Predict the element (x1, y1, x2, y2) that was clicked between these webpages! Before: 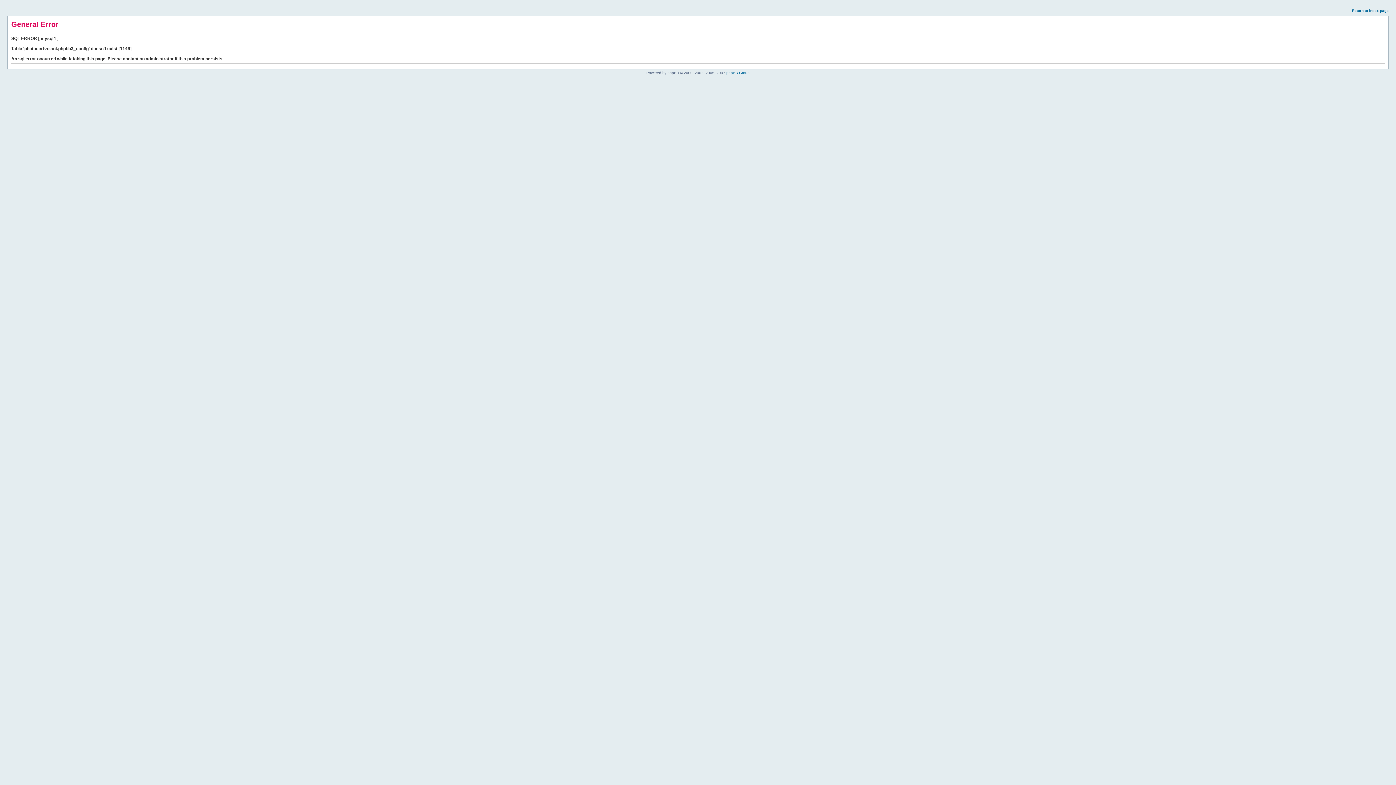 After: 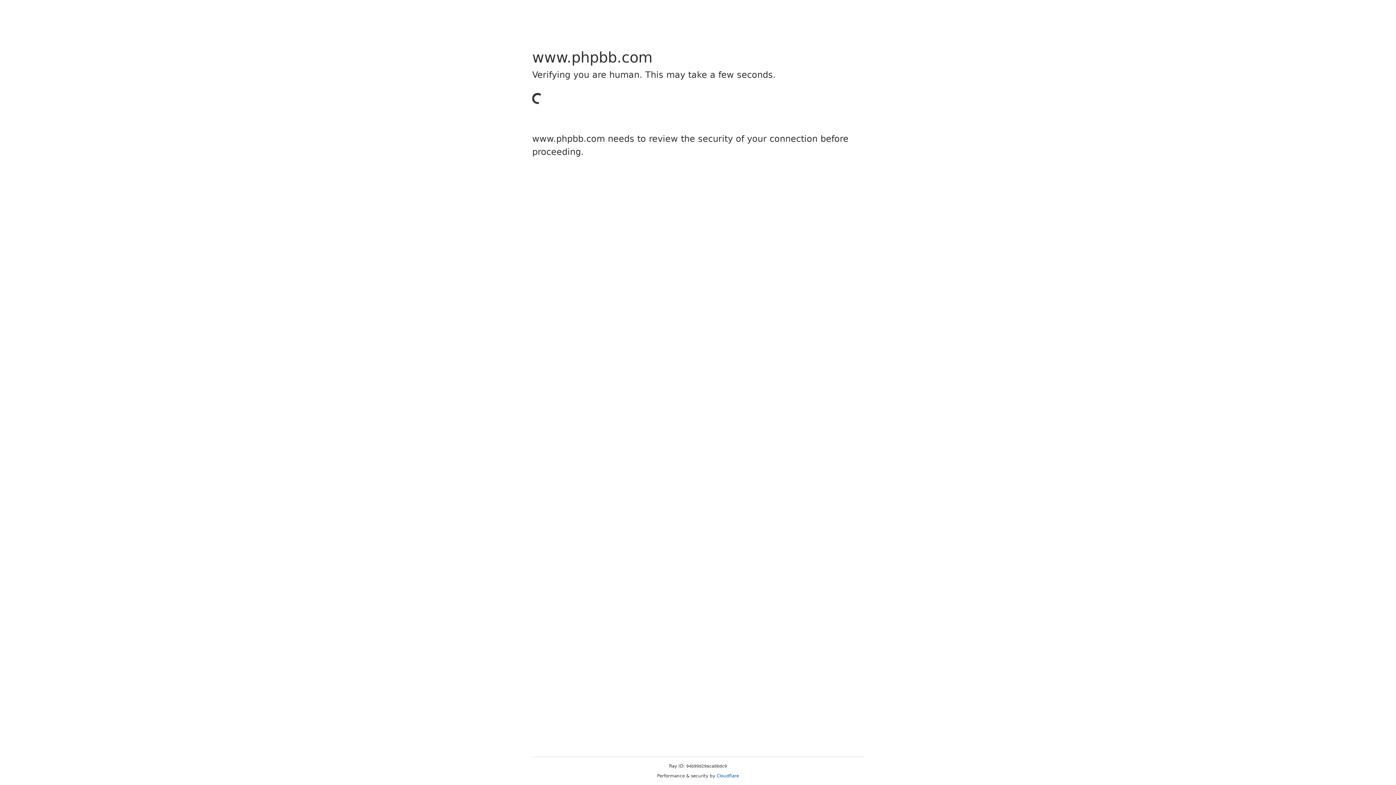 Action: bbox: (726, 70, 749, 74) label: phpBB Group